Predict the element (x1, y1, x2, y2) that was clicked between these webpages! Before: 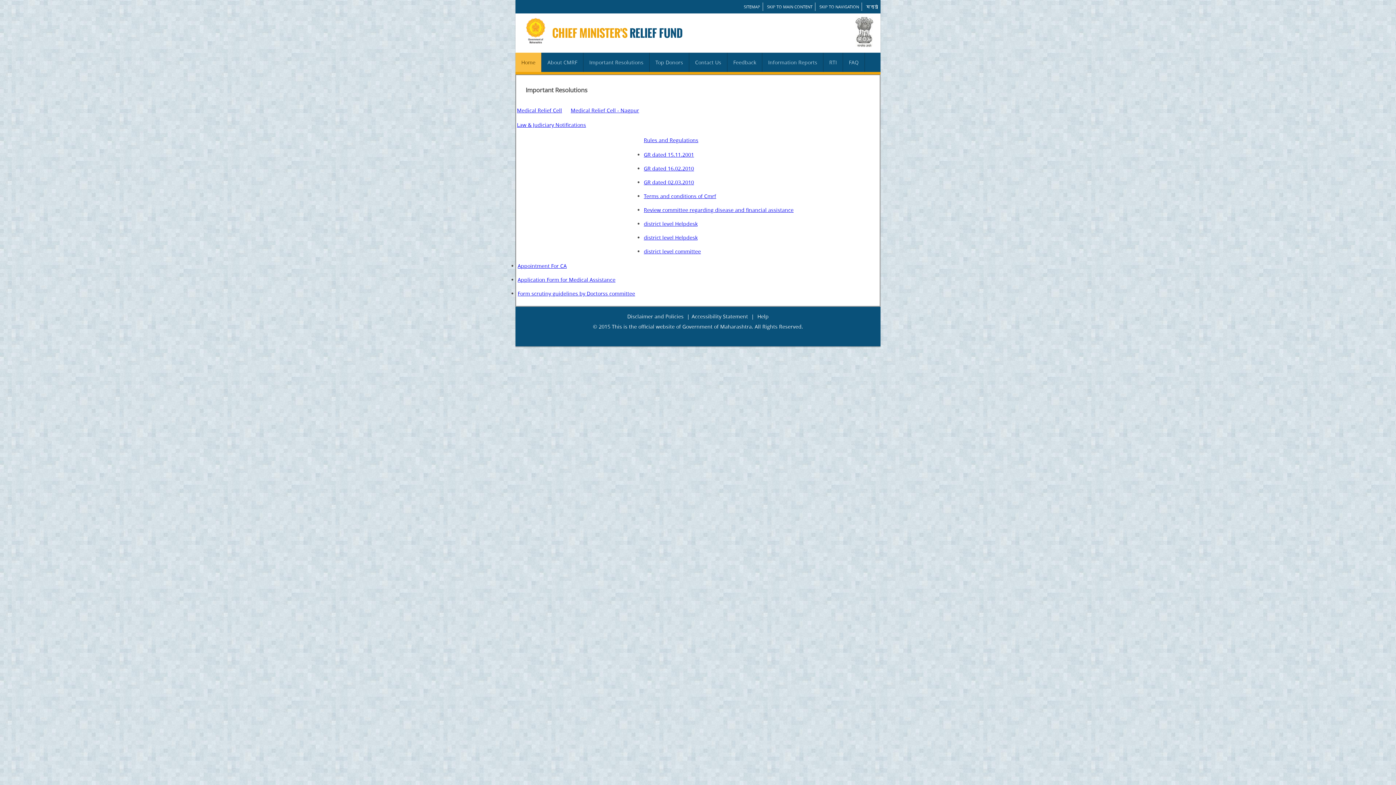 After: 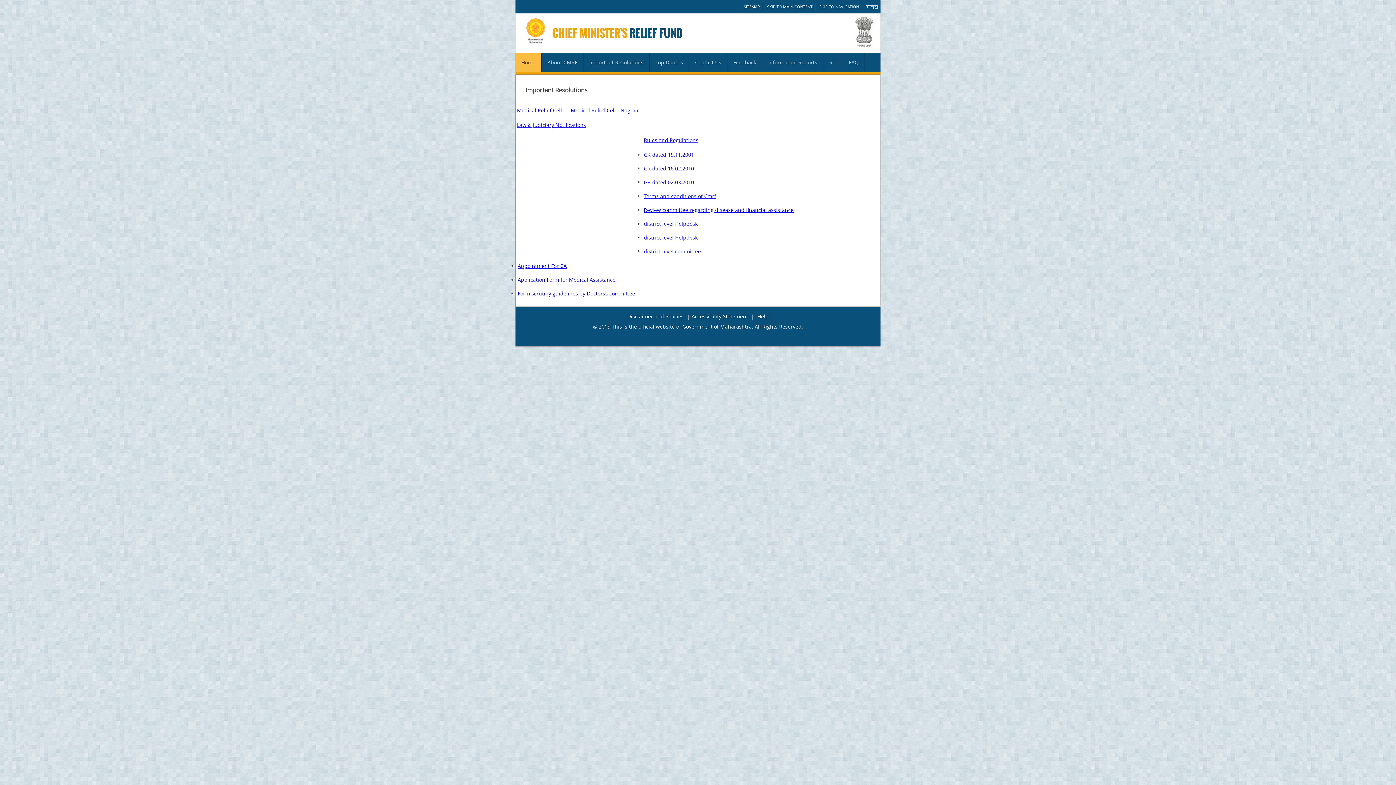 Action: bbox: (644, 178, 694, 185) label: GR dated 02.03.2010